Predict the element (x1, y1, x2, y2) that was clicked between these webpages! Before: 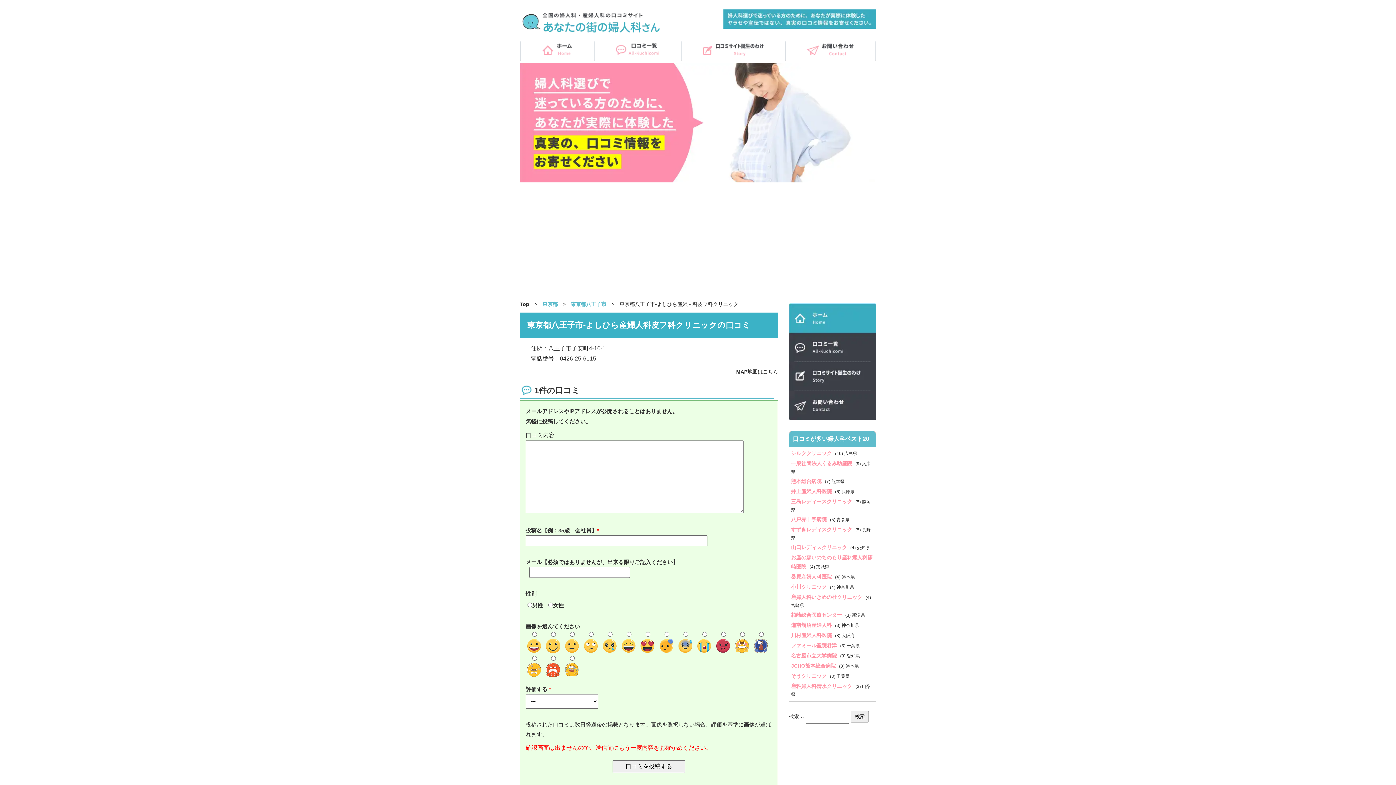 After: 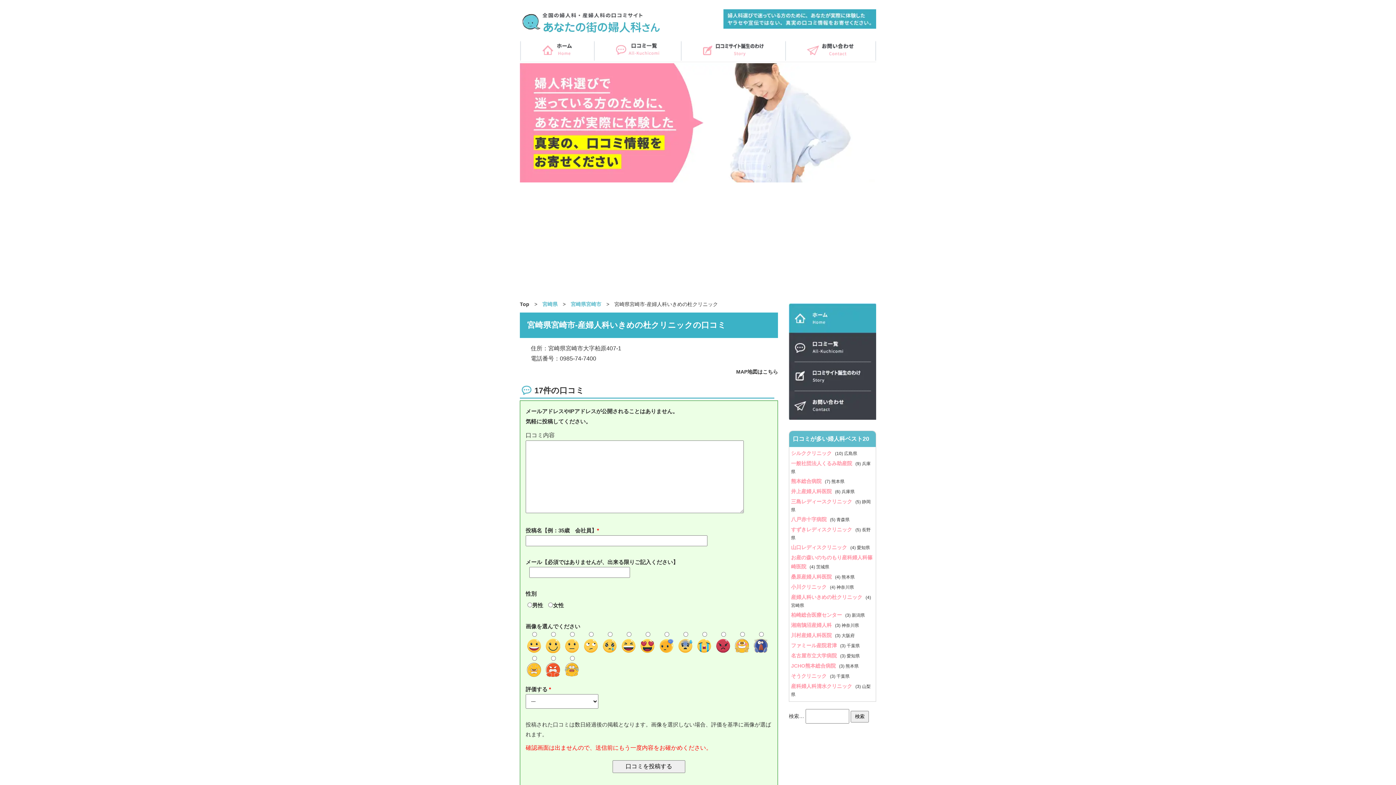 Action: label: 産婦人科いきめの杜クリニック  bbox: (791, 594, 865, 600)